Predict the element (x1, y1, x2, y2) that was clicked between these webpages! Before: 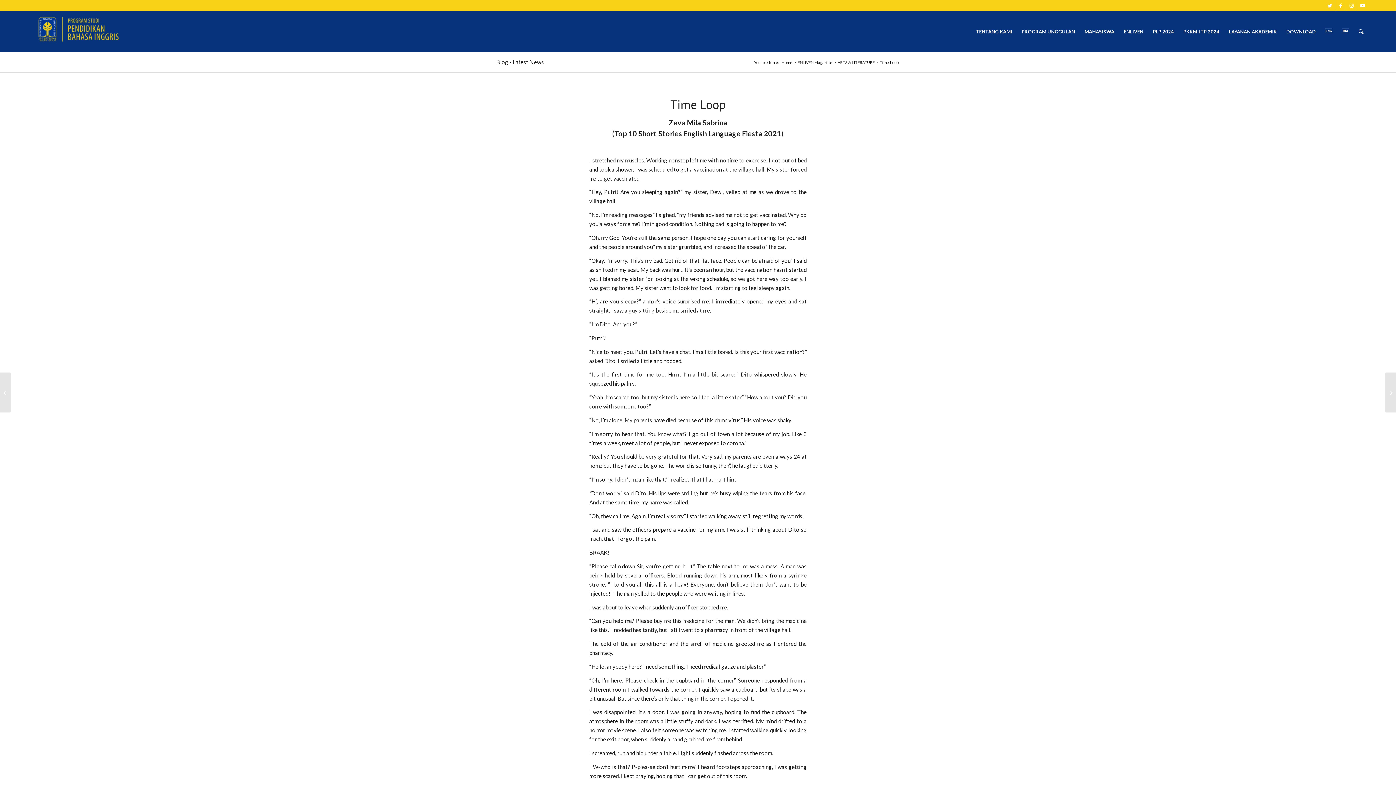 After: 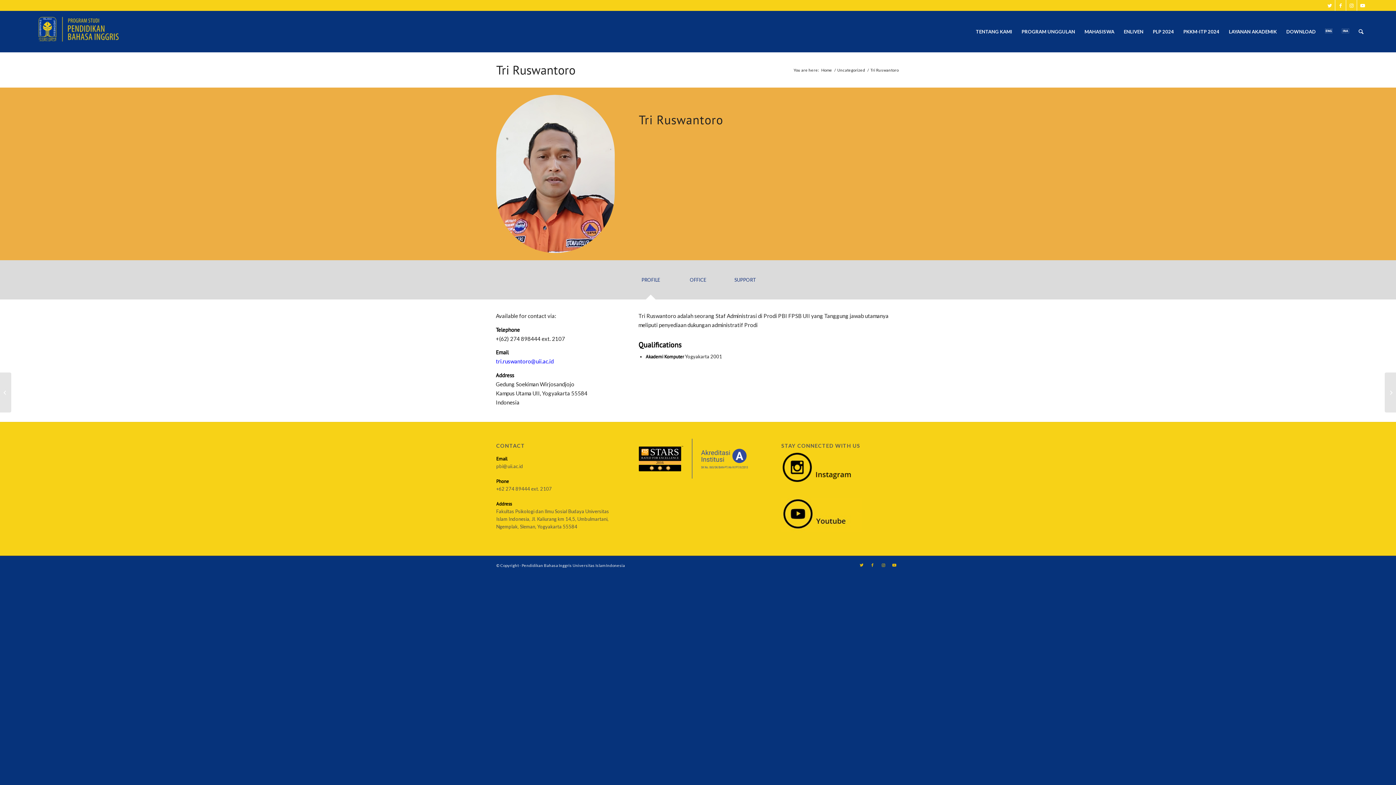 Action: label: Tri Ruswantoro bbox: (1385, 372, 1396, 412)